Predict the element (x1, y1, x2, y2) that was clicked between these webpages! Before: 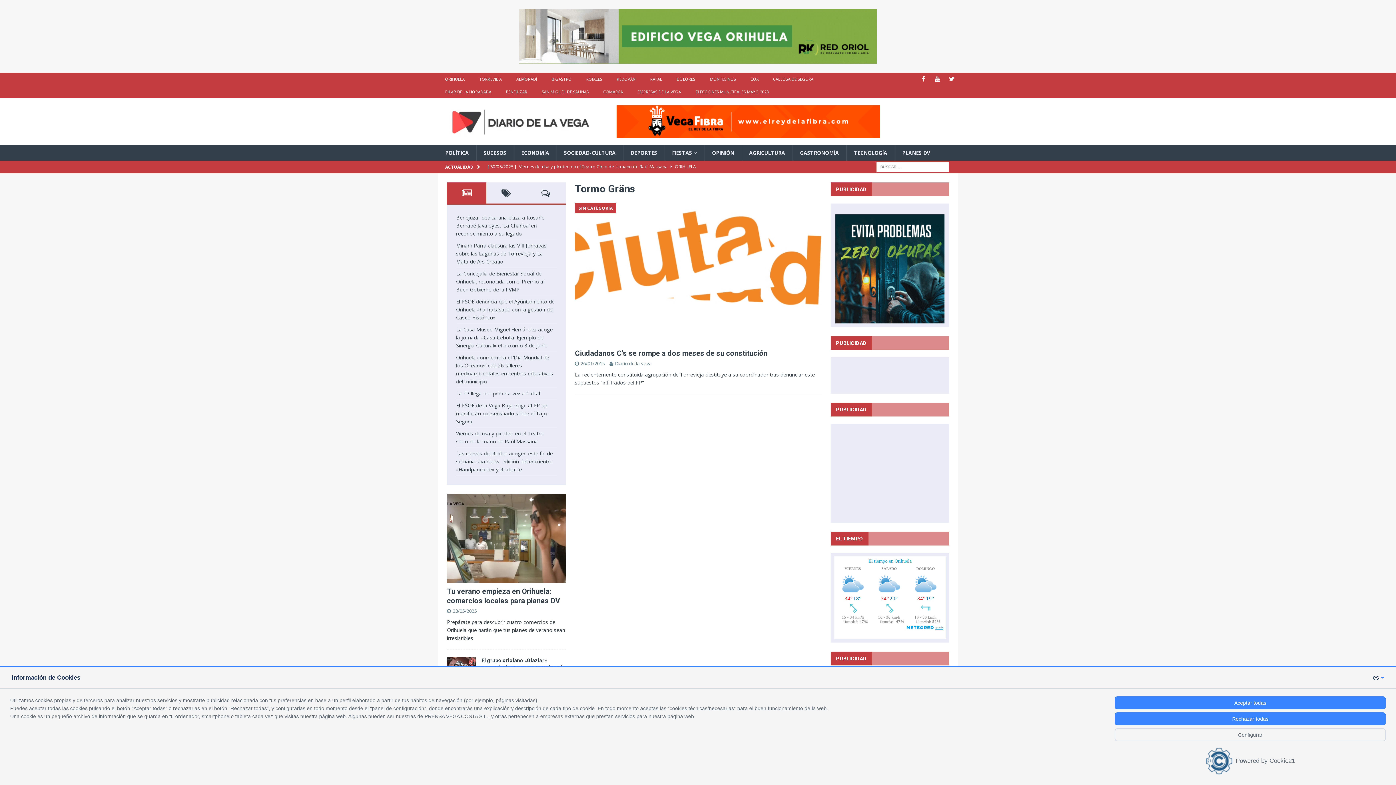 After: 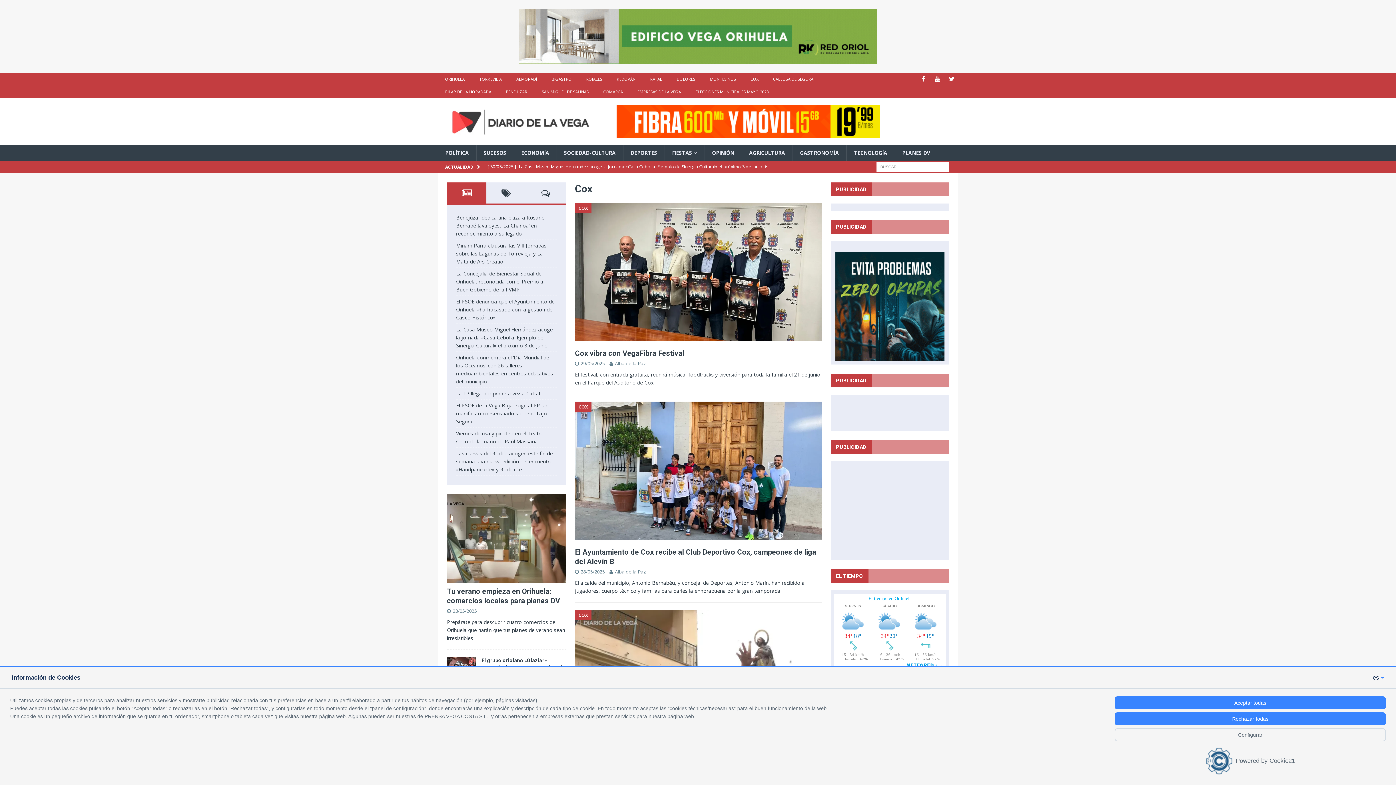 Action: bbox: (743, 72, 766, 85) label: COX